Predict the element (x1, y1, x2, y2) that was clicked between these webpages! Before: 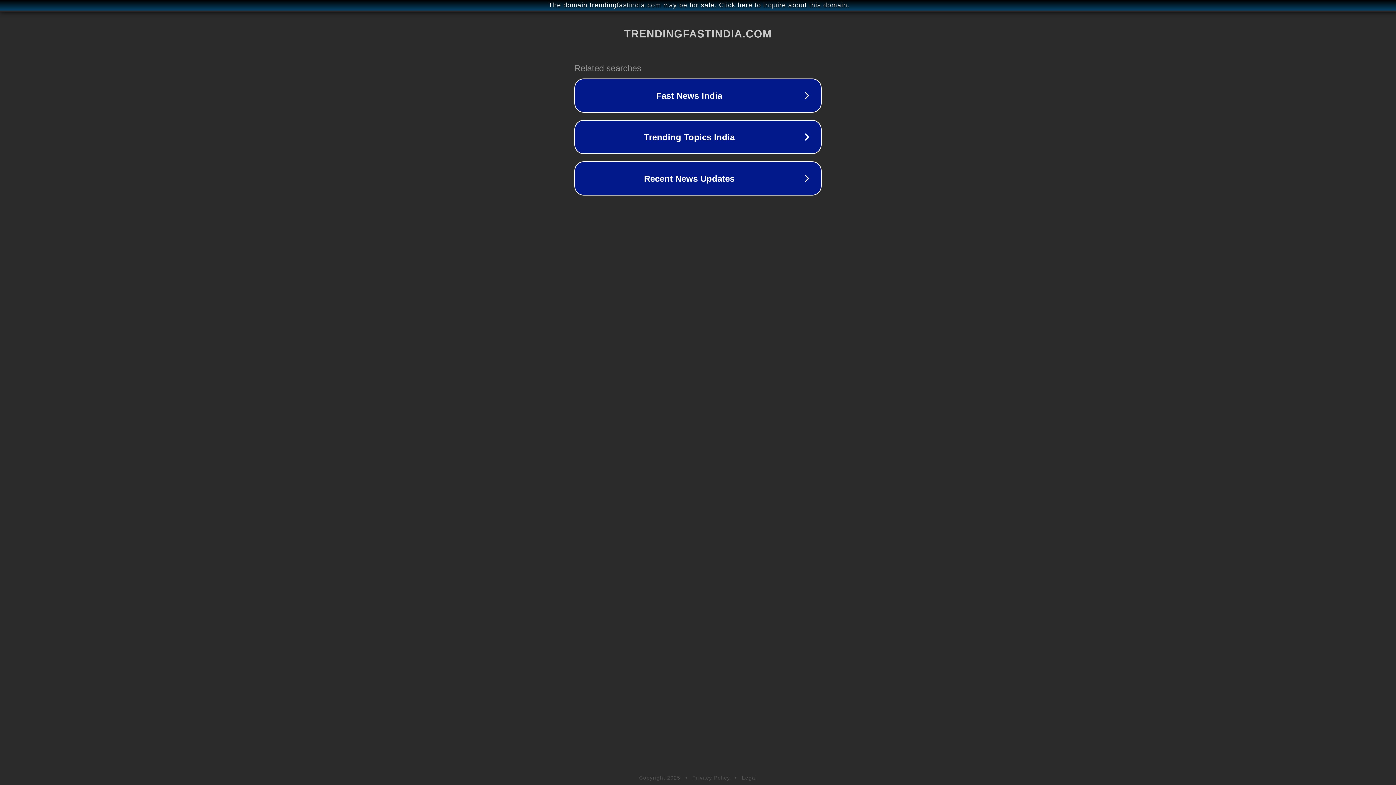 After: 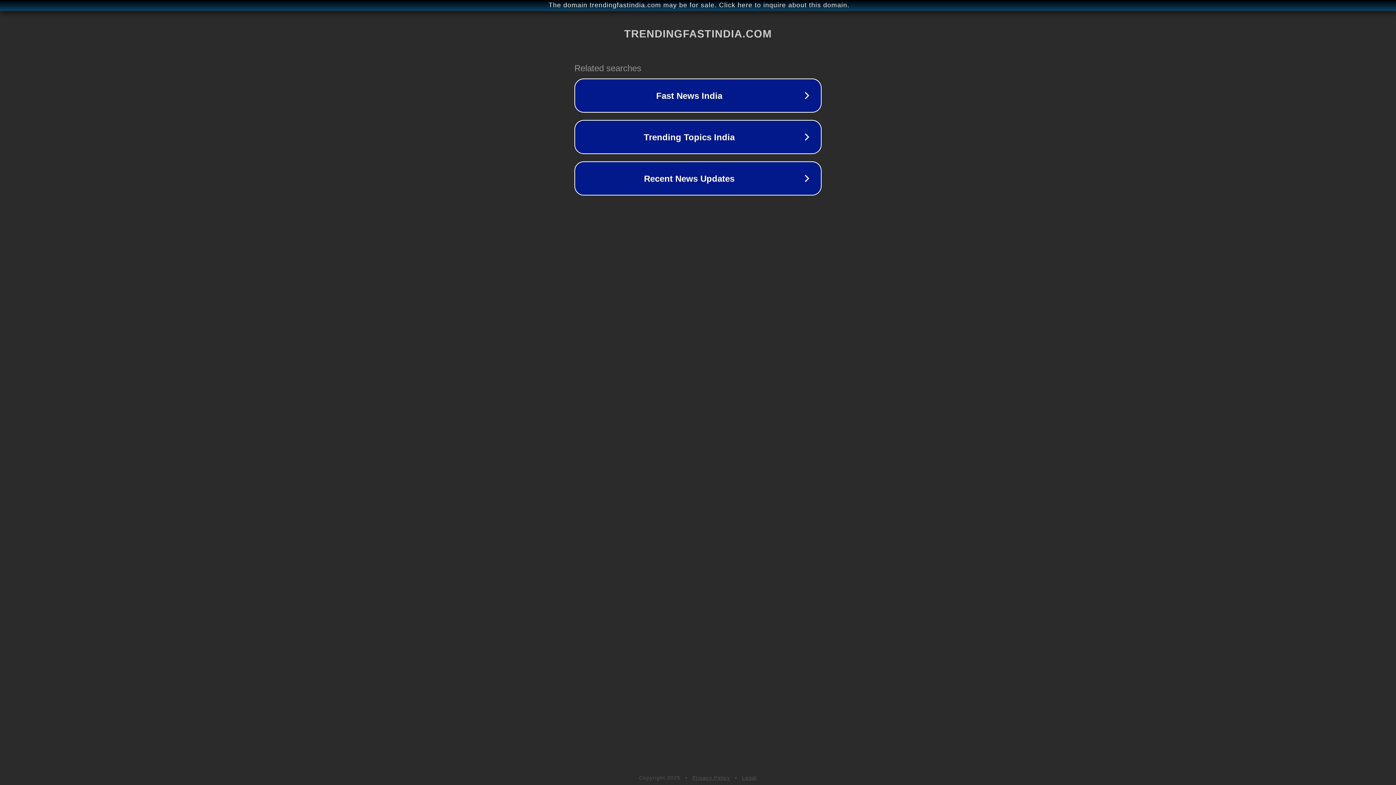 Action: bbox: (692, 775, 730, 781) label: Privacy Policy